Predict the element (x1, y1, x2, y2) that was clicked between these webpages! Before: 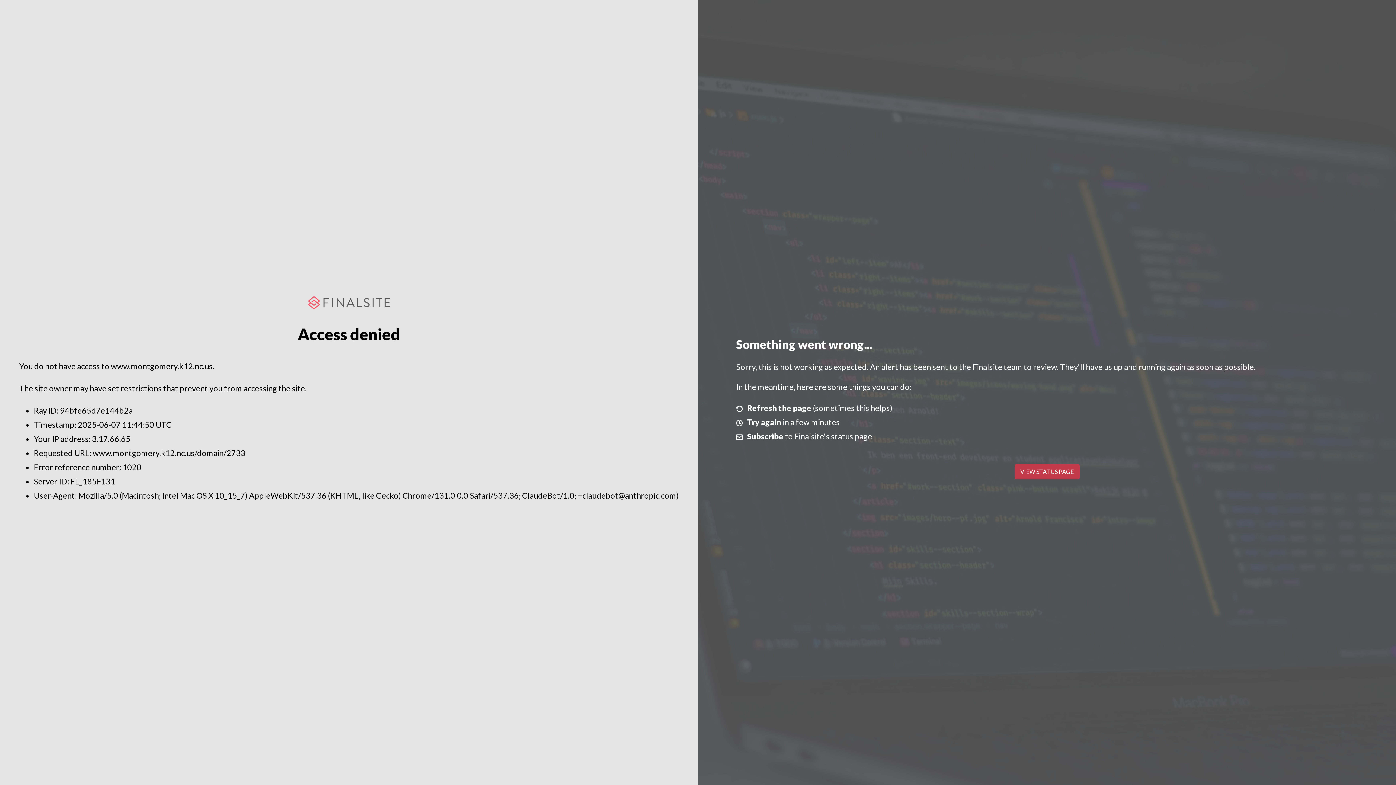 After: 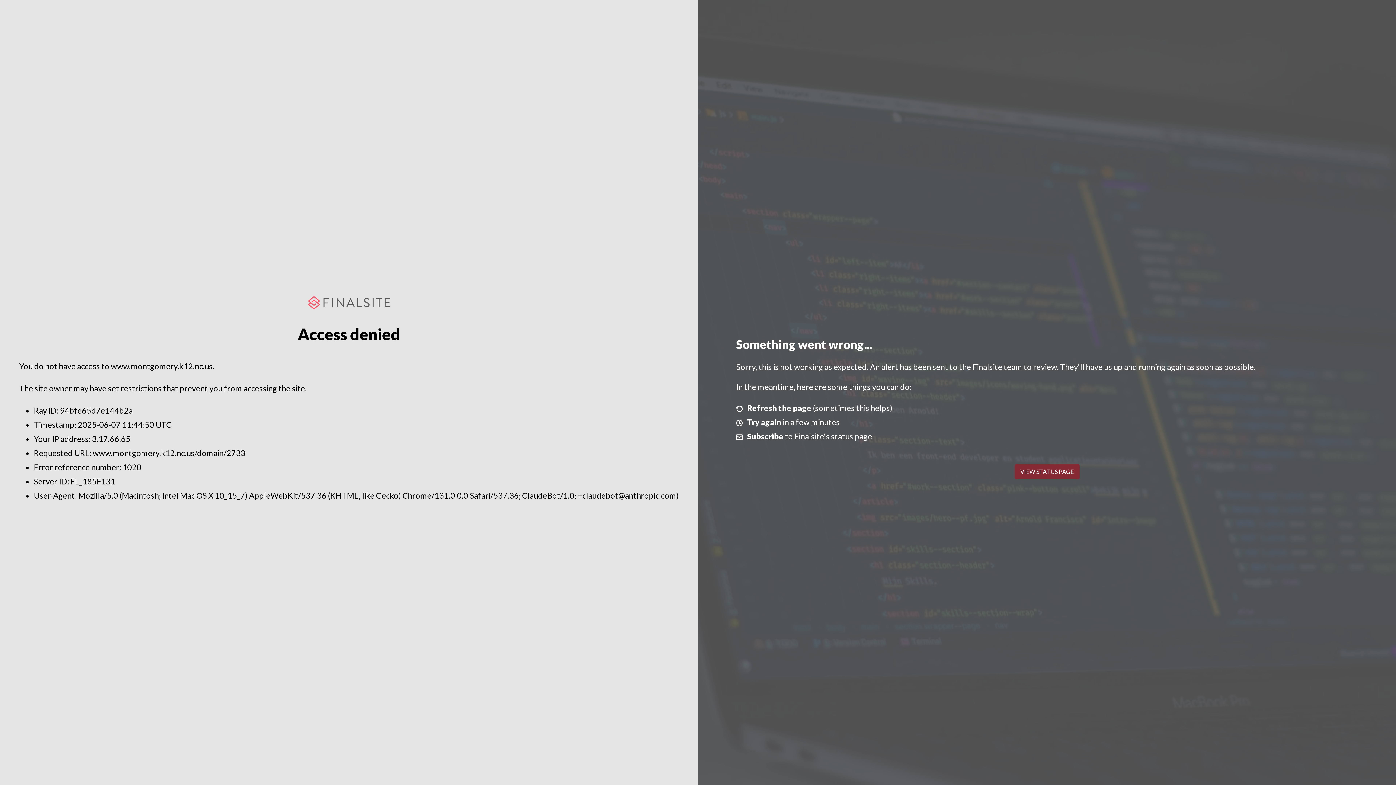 Action: bbox: (1014, 464, 1079, 479) label: VIEW STATUS PAGE